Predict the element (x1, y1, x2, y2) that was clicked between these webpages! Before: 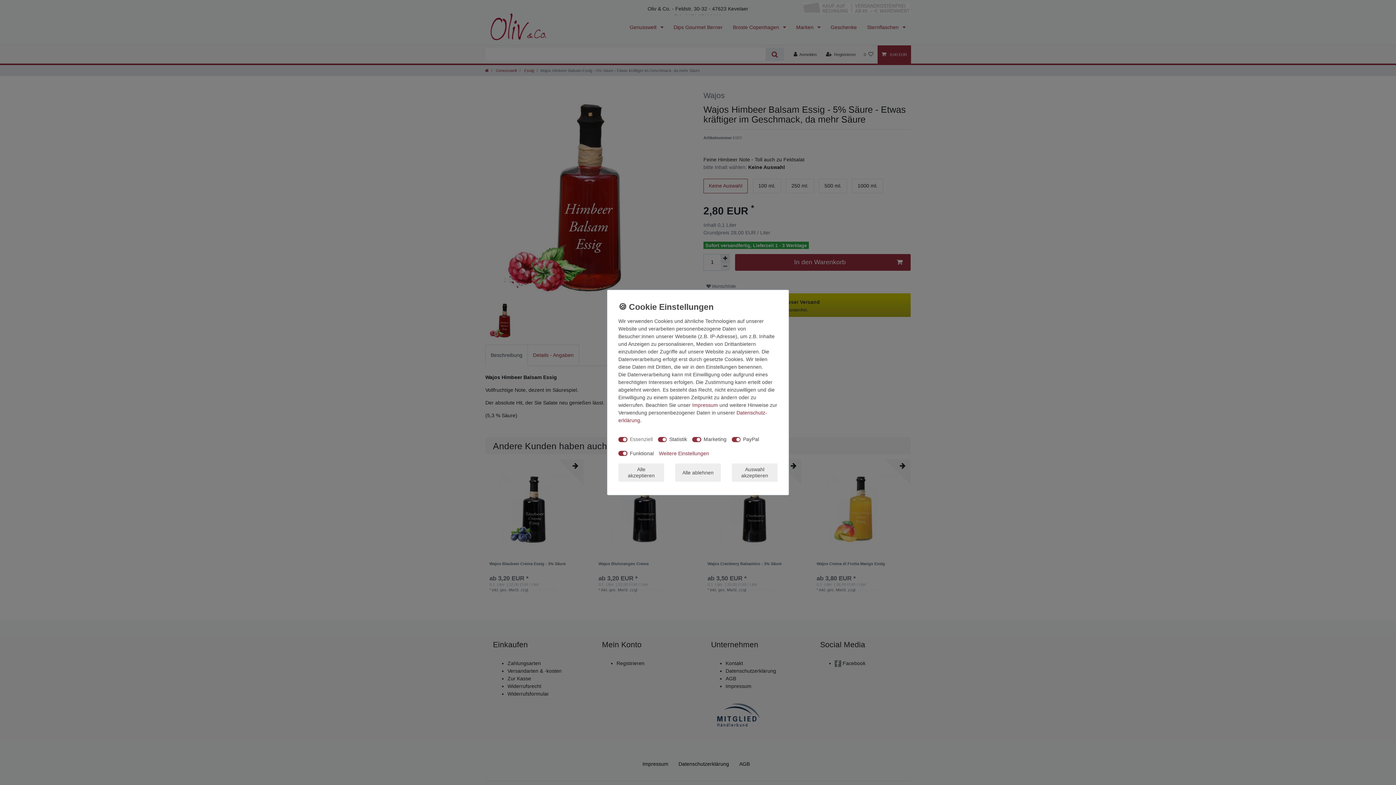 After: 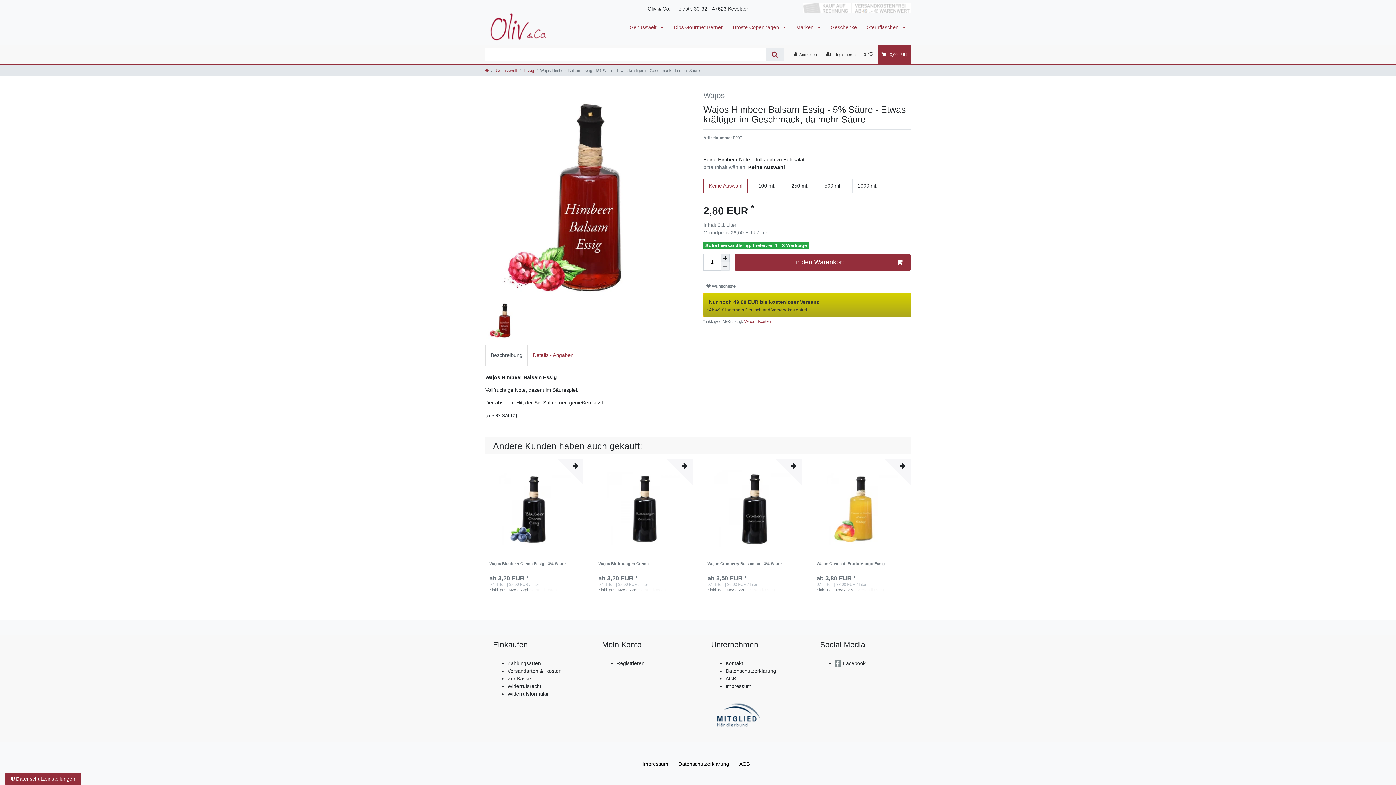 Action: label: Auswahl akzeptieren bbox: (732, 463, 777, 482)